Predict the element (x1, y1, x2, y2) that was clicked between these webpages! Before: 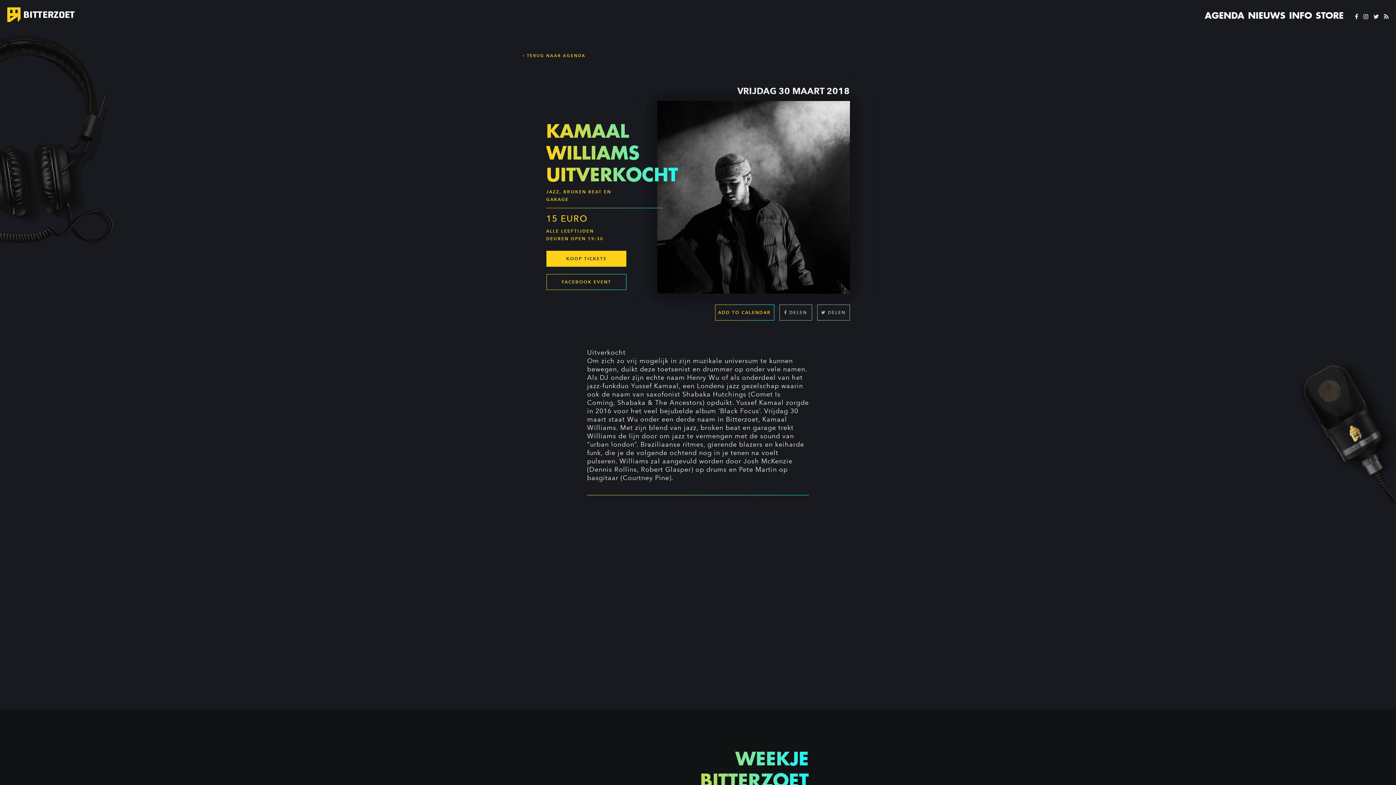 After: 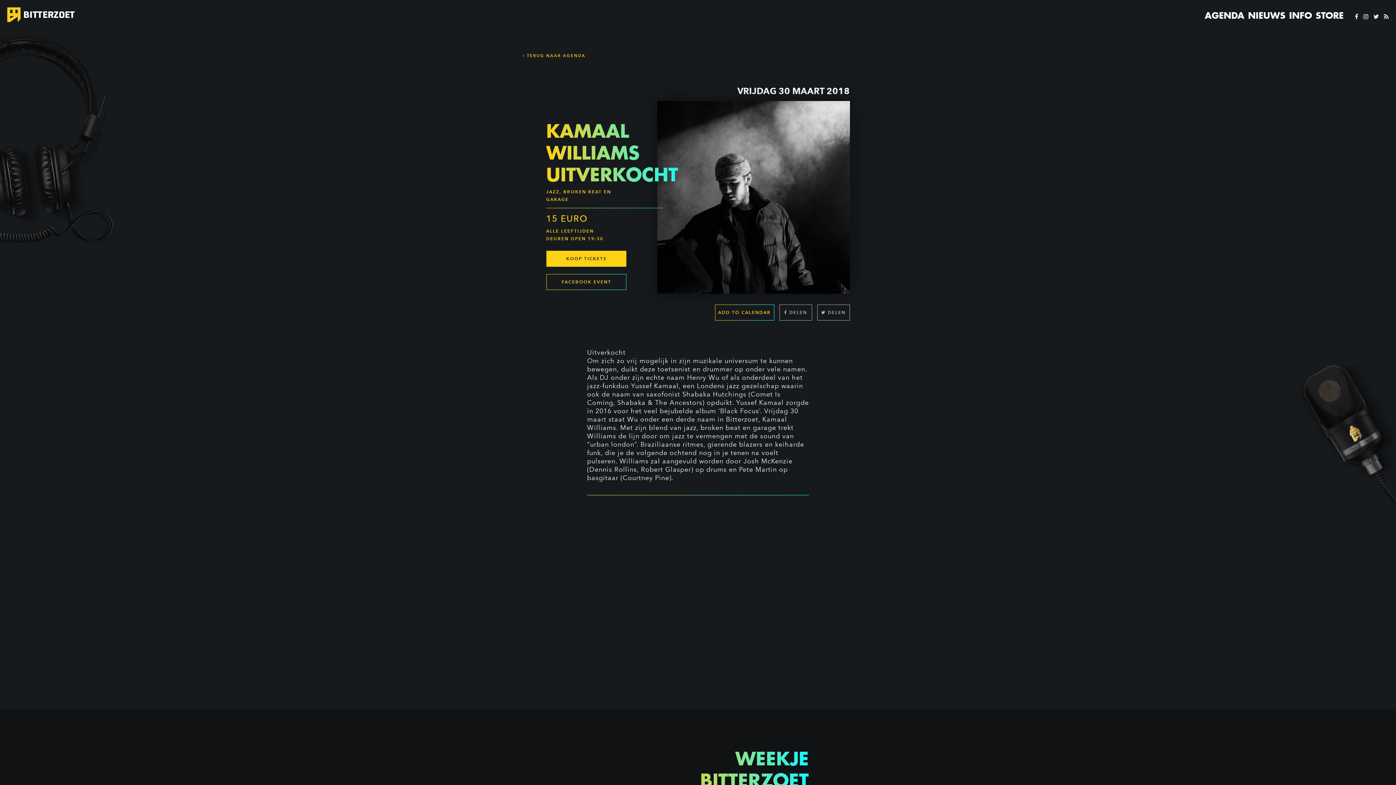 Action: bbox: (657, 101, 850, 293)